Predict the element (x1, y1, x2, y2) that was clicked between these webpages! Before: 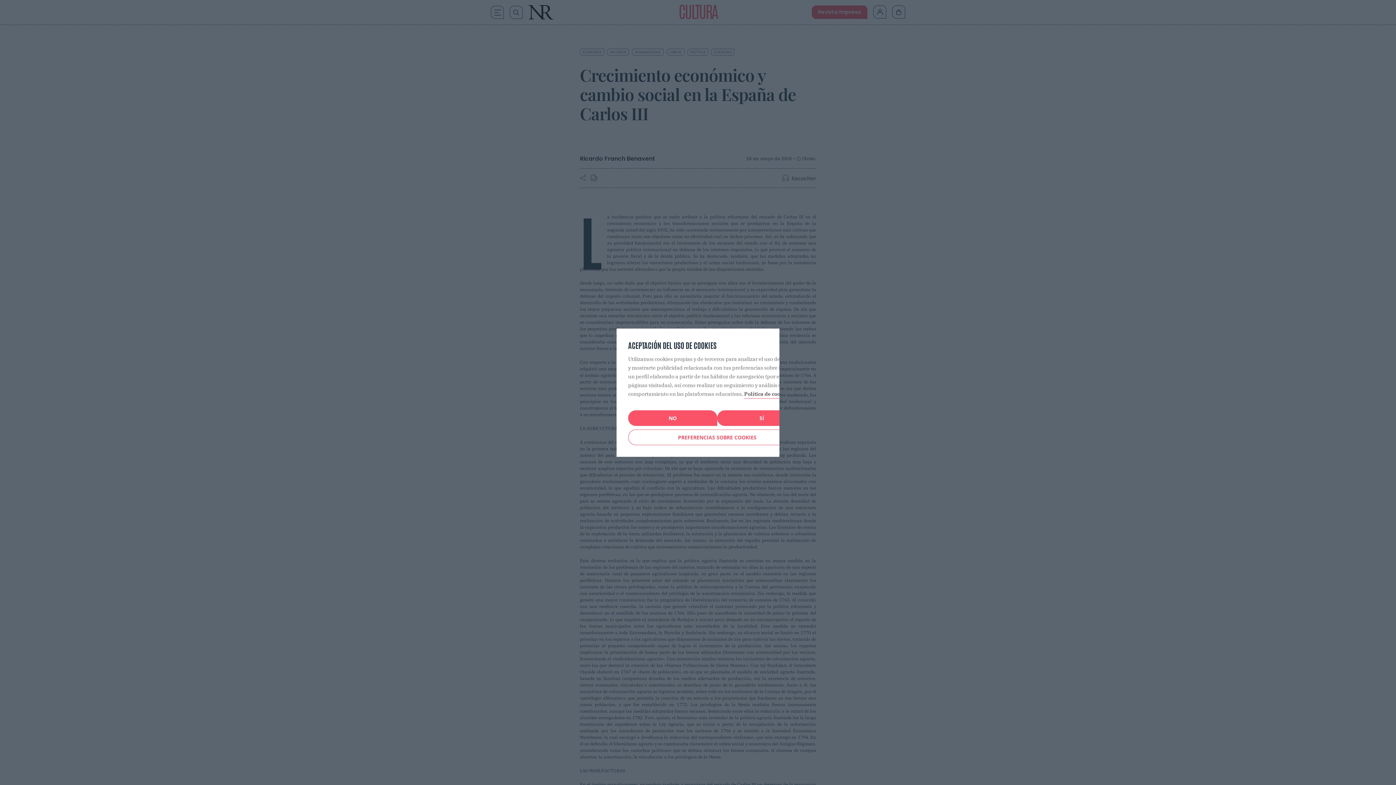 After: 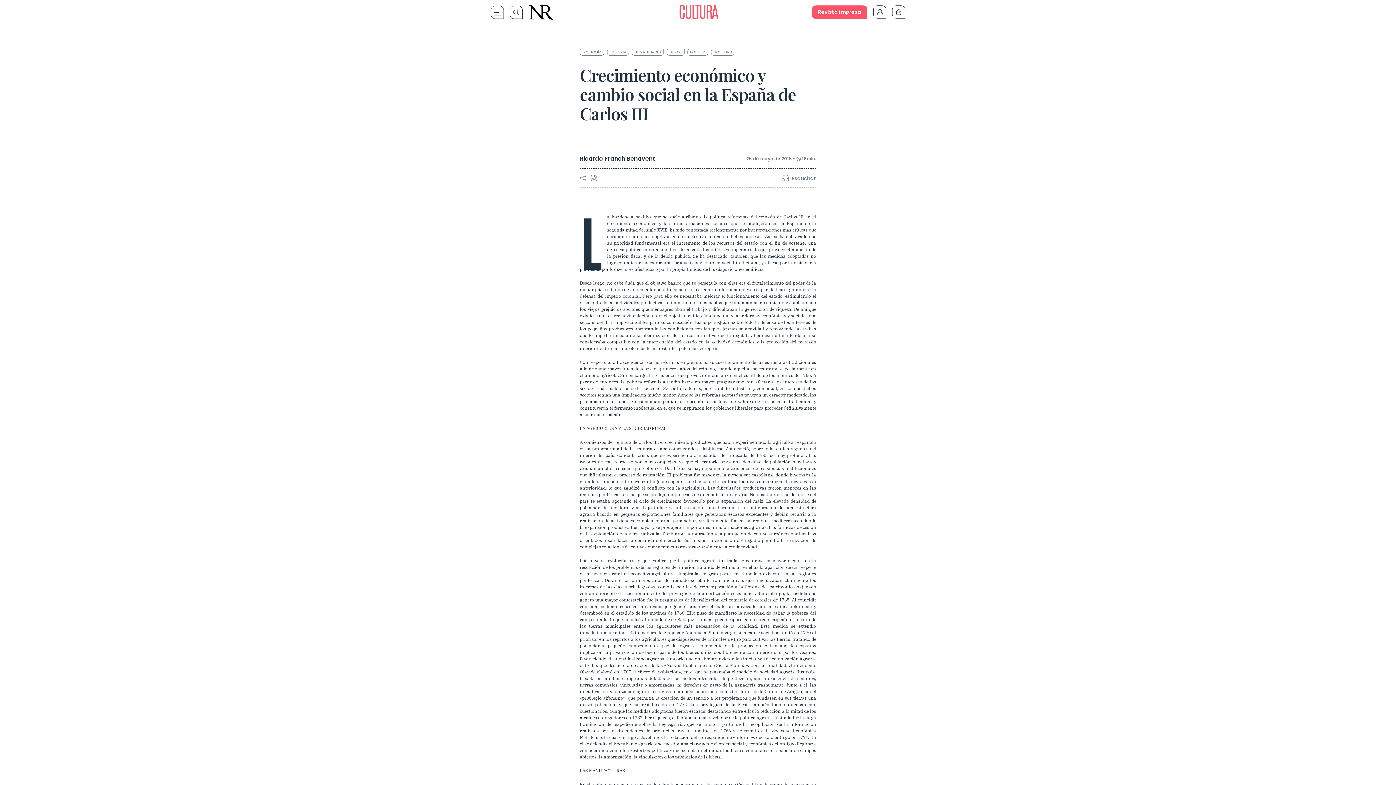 Action: bbox: (628, 410, 717, 426) label: NO